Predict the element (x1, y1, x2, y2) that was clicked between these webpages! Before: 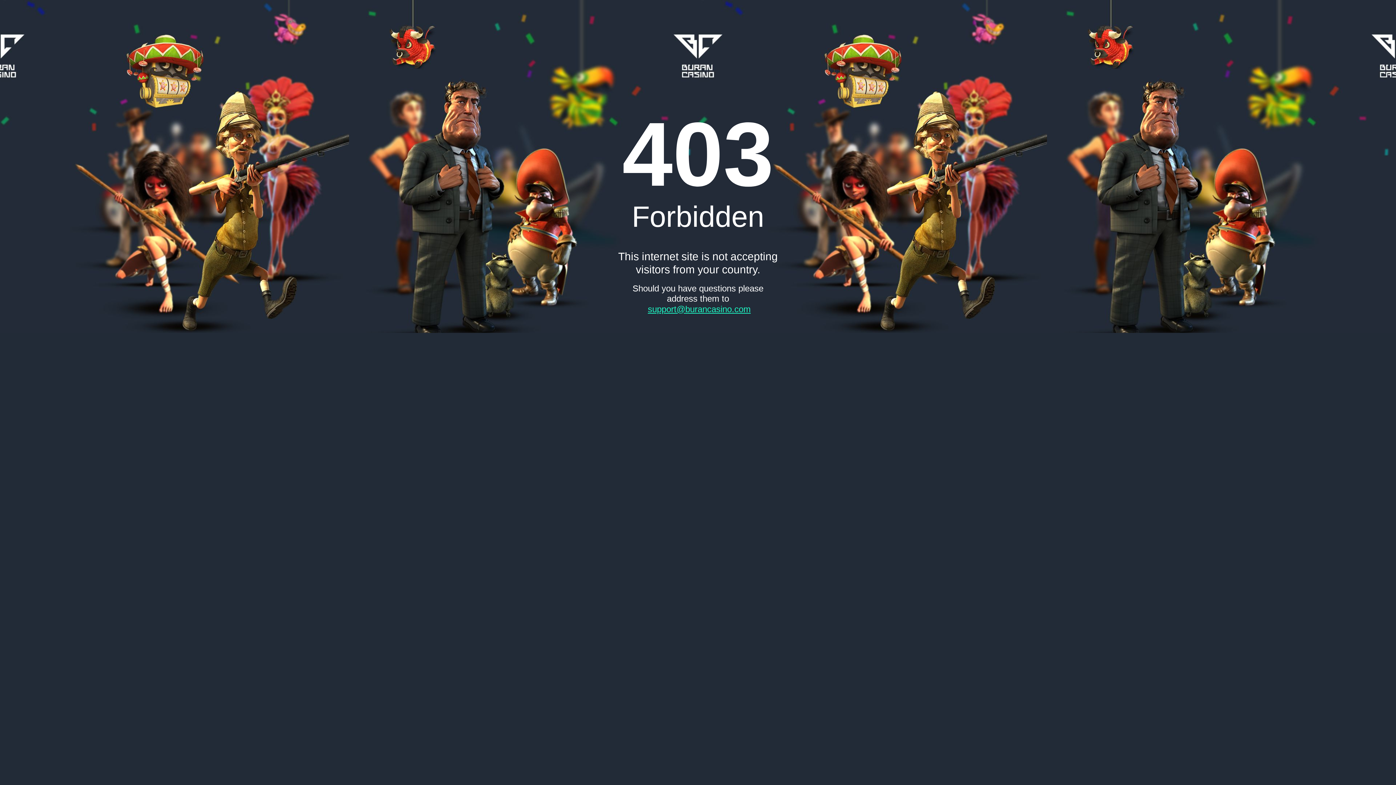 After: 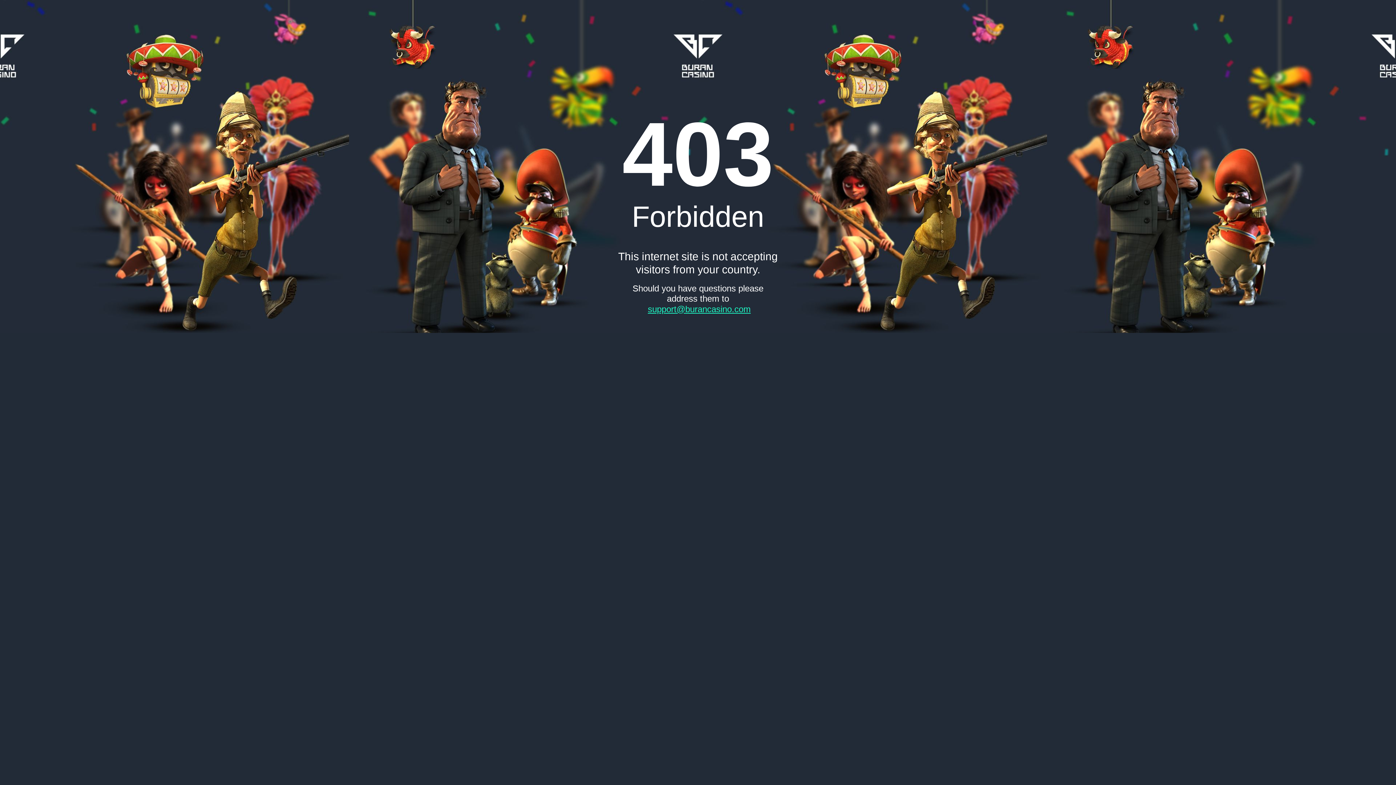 Action: bbox: (648, 304, 750, 314) label: support@burancasino.com